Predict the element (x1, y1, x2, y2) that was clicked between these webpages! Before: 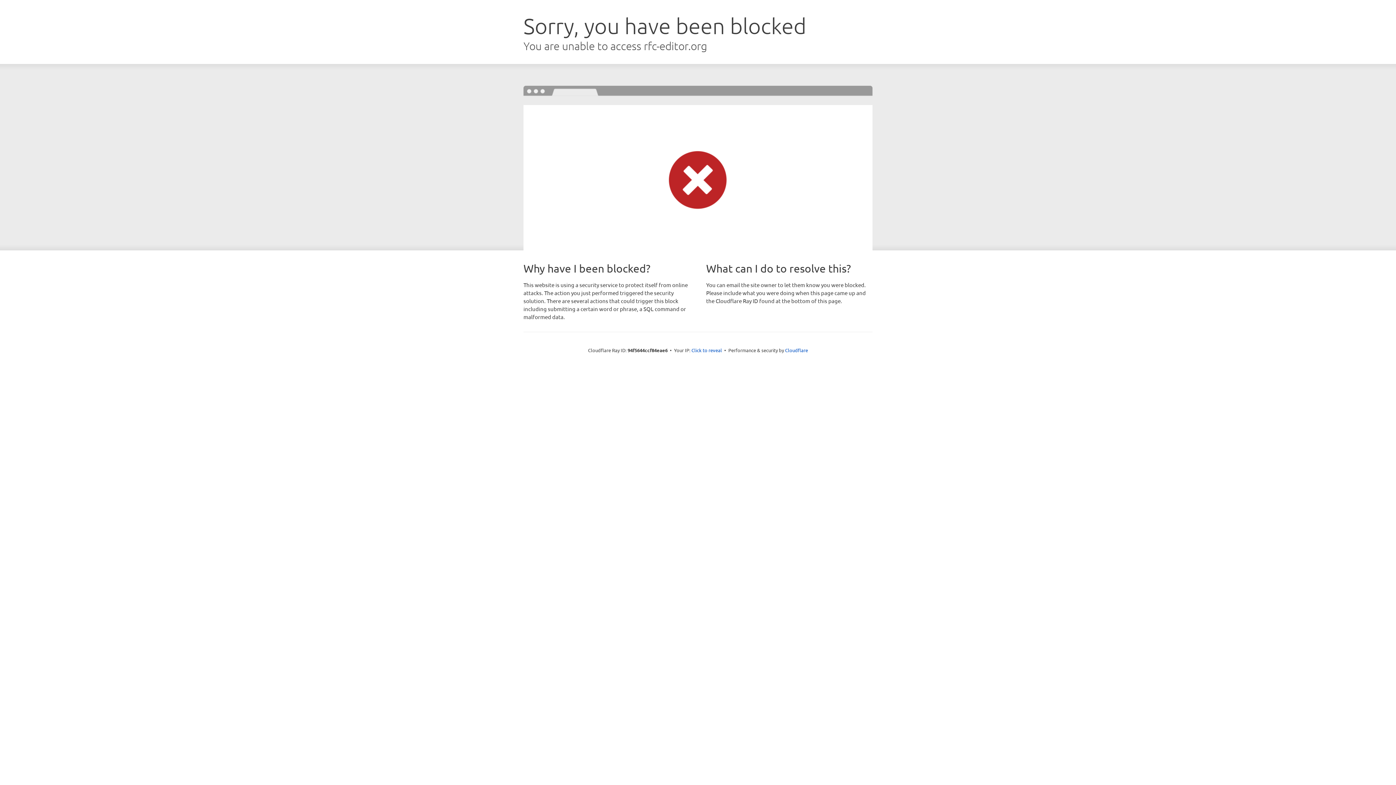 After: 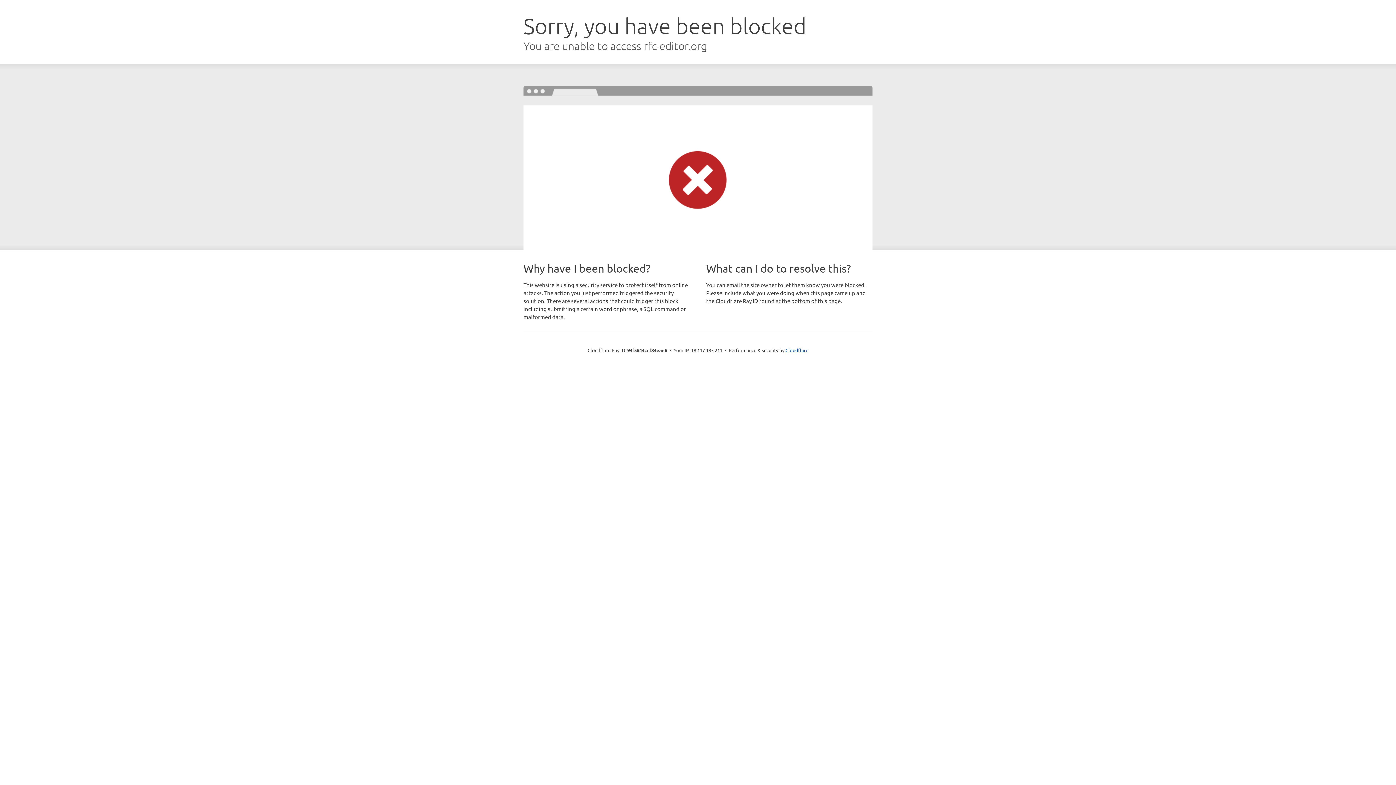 Action: label: Click to reveal bbox: (691, 346, 722, 353)